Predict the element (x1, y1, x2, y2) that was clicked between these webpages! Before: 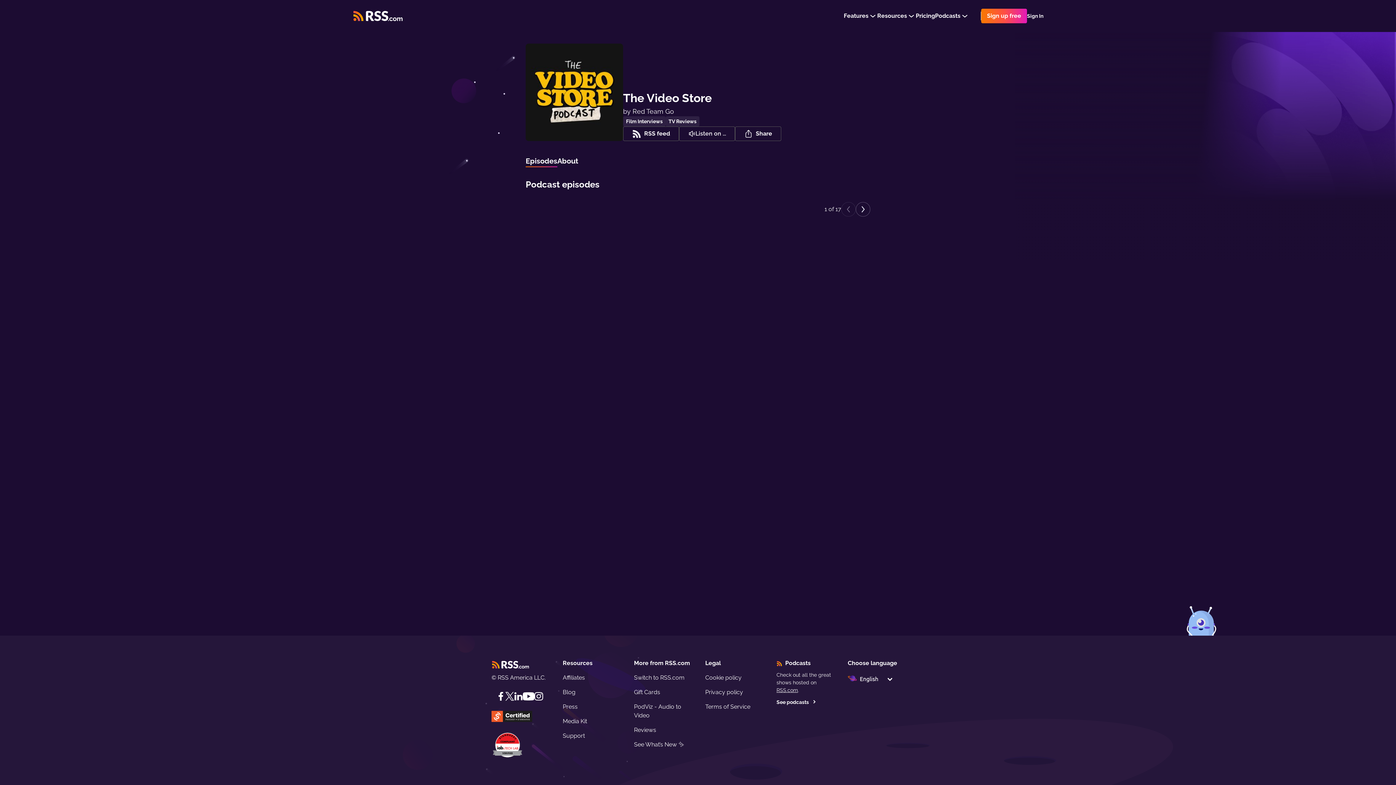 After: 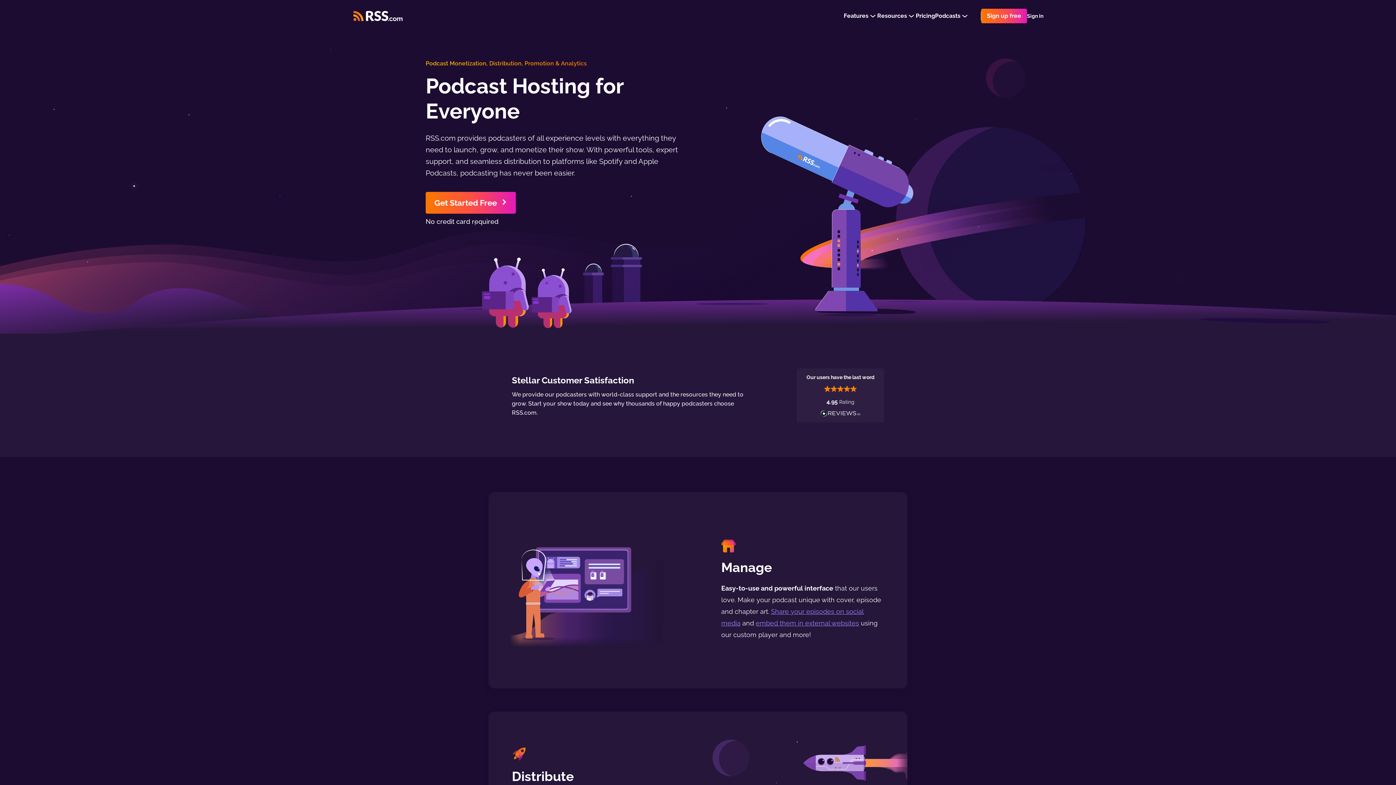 Action: label: RSS.com bbox: (776, 687, 798, 693)